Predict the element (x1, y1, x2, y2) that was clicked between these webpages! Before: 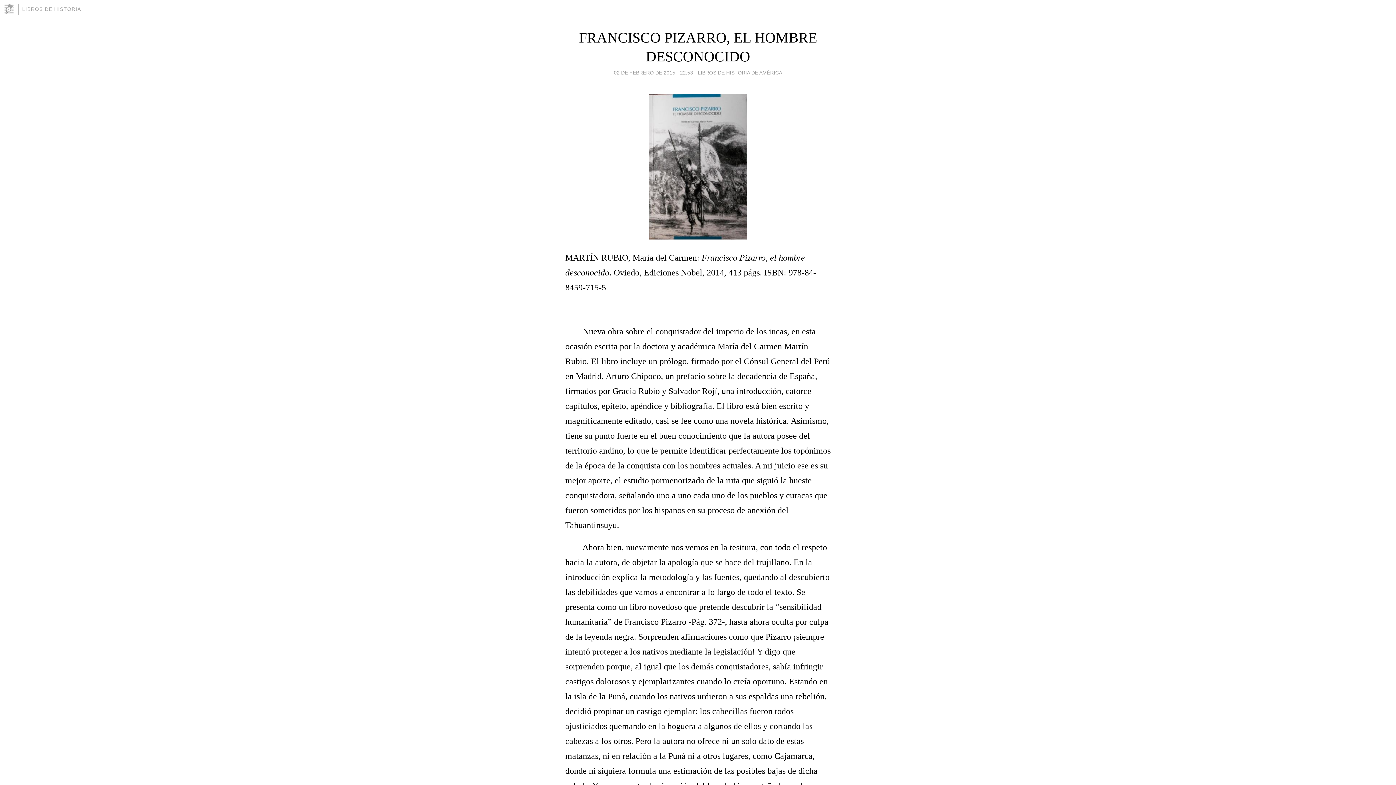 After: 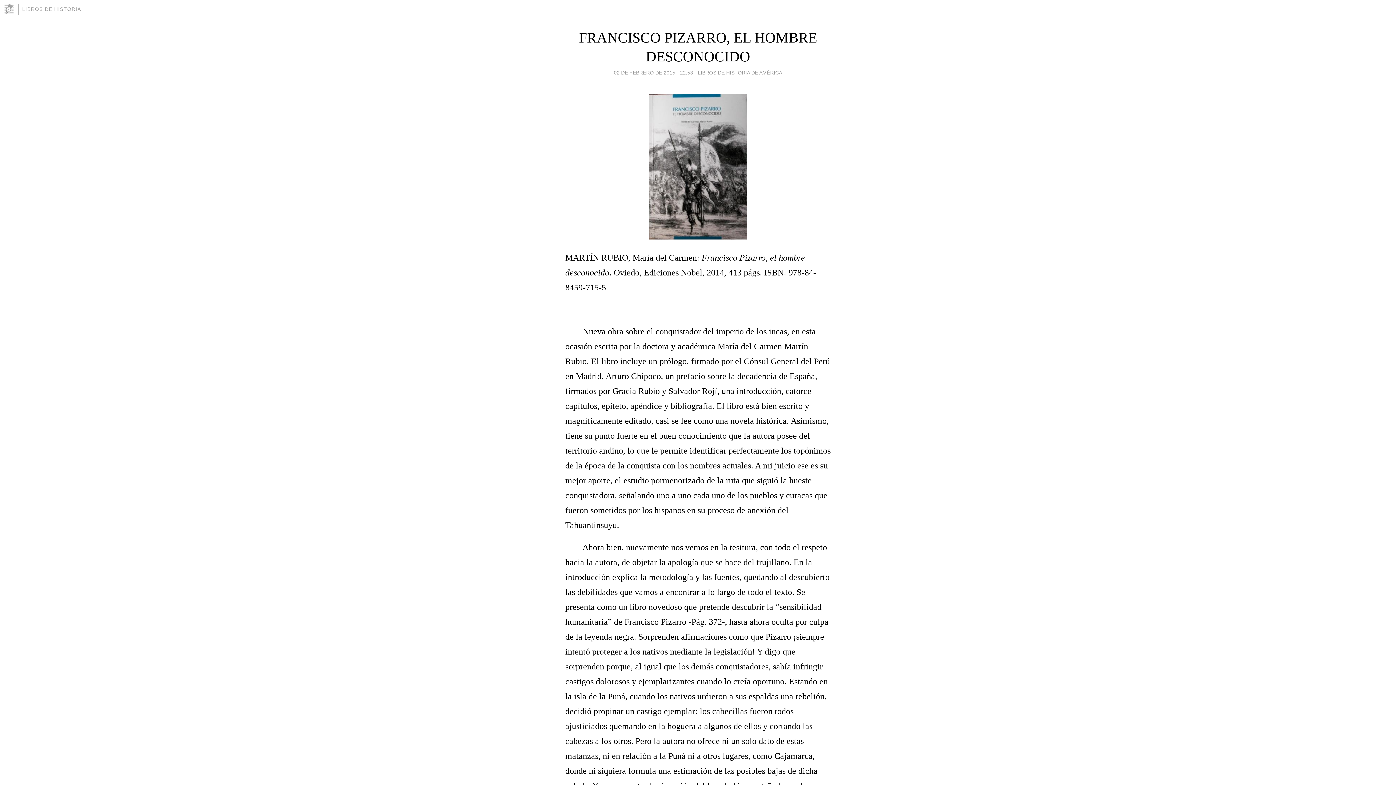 Action: label: 02 DE FEBRERO DE 2015 - 22:53 bbox: (614, 67, 693, 77)